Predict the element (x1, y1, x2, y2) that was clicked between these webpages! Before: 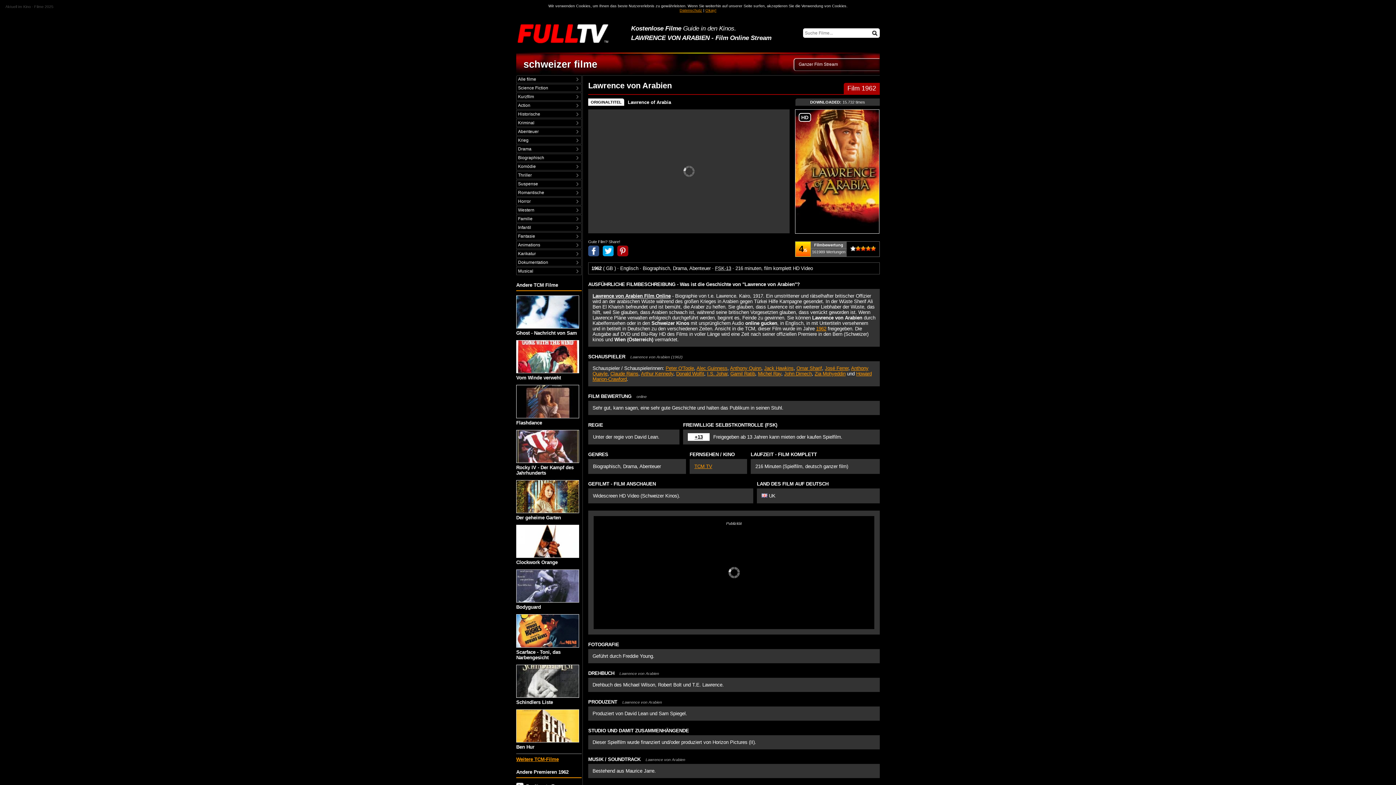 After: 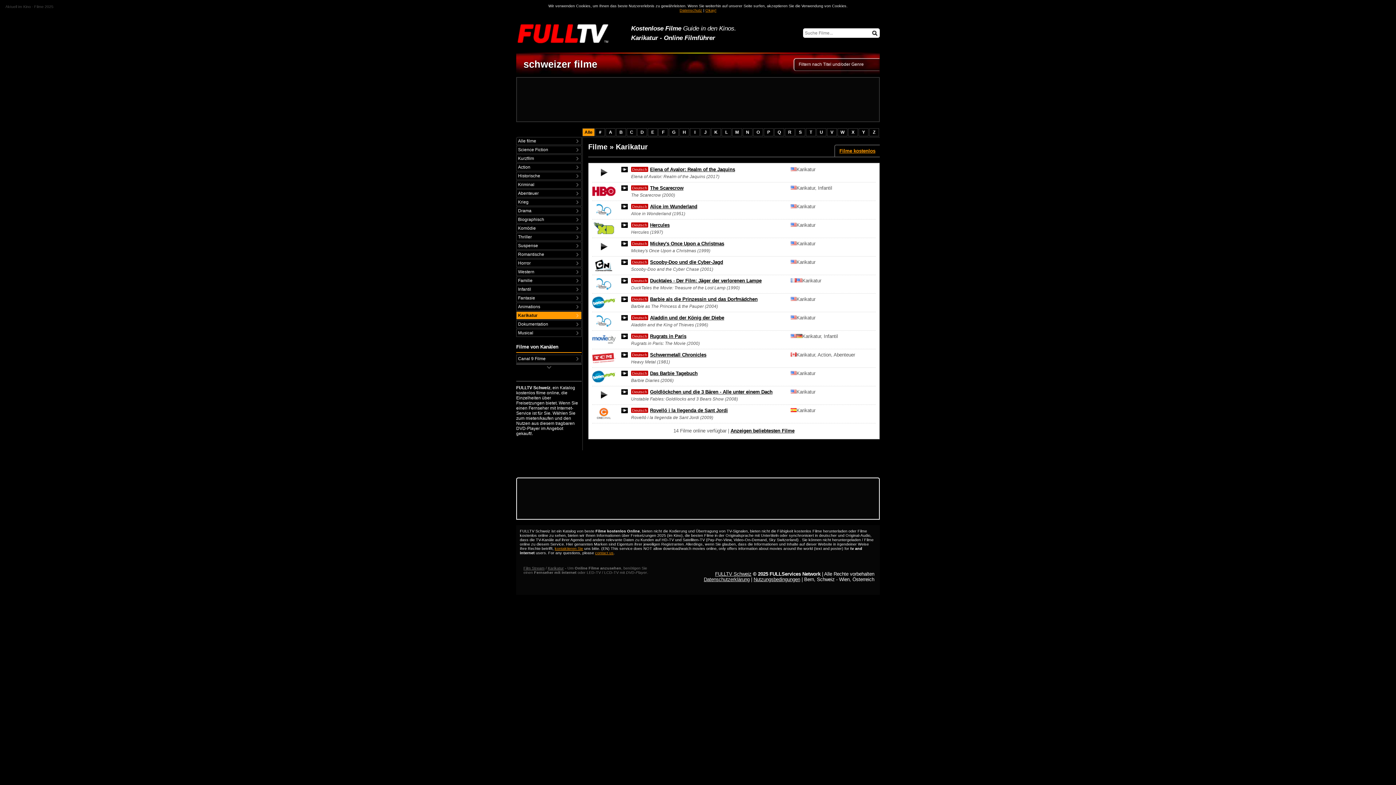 Action: bbox: (516, 250, 581, 257) label: Karikatur